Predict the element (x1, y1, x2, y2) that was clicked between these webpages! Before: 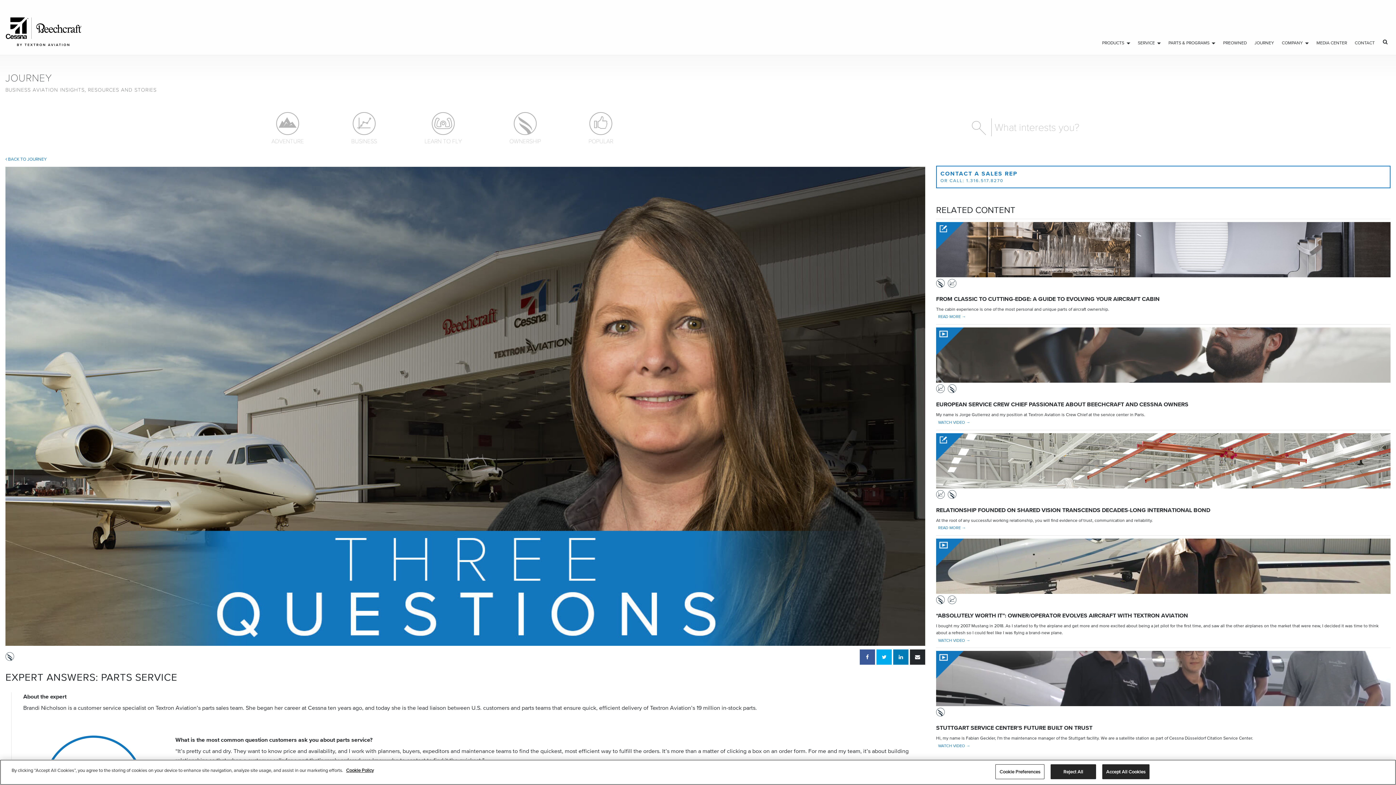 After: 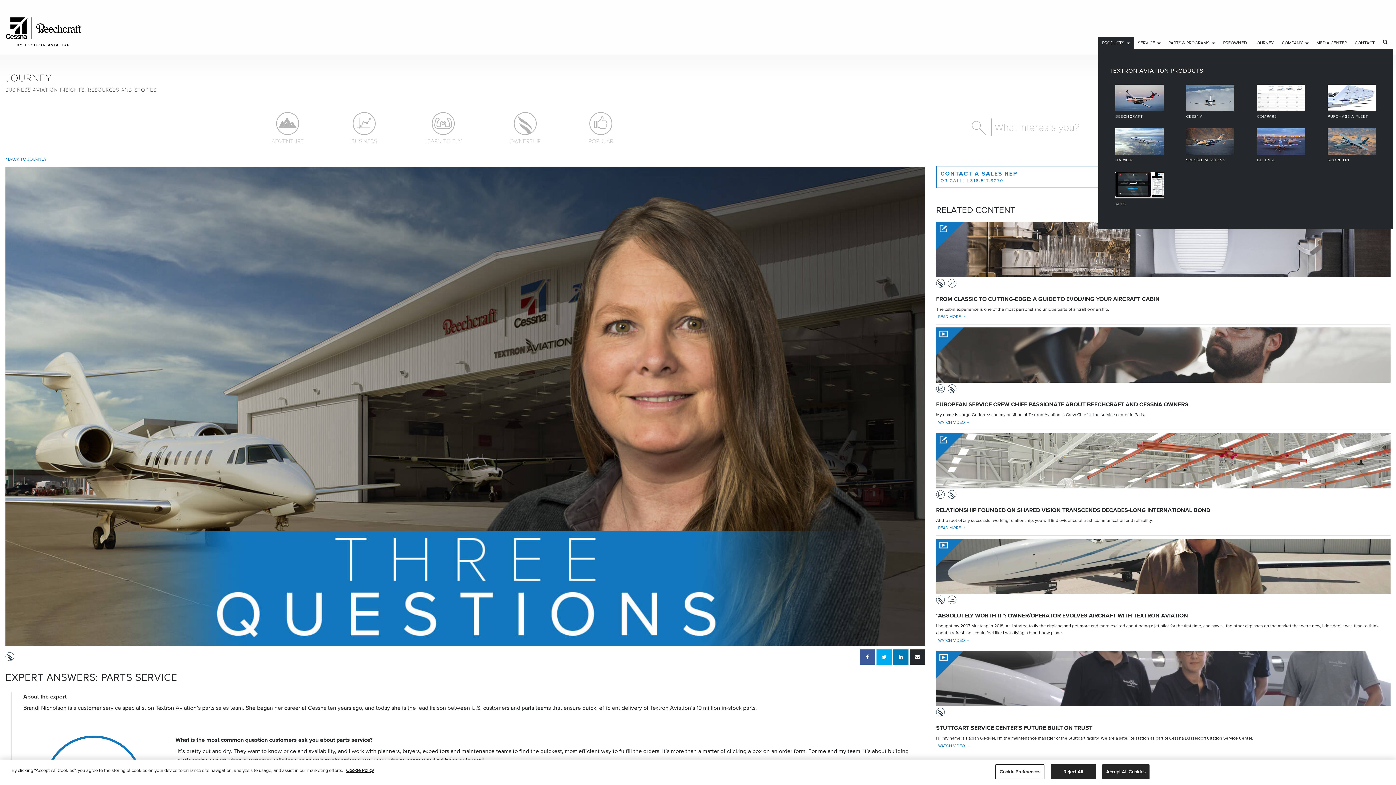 Action: bbox: (1098, 36, 1134, 49) label: PRODUCTS